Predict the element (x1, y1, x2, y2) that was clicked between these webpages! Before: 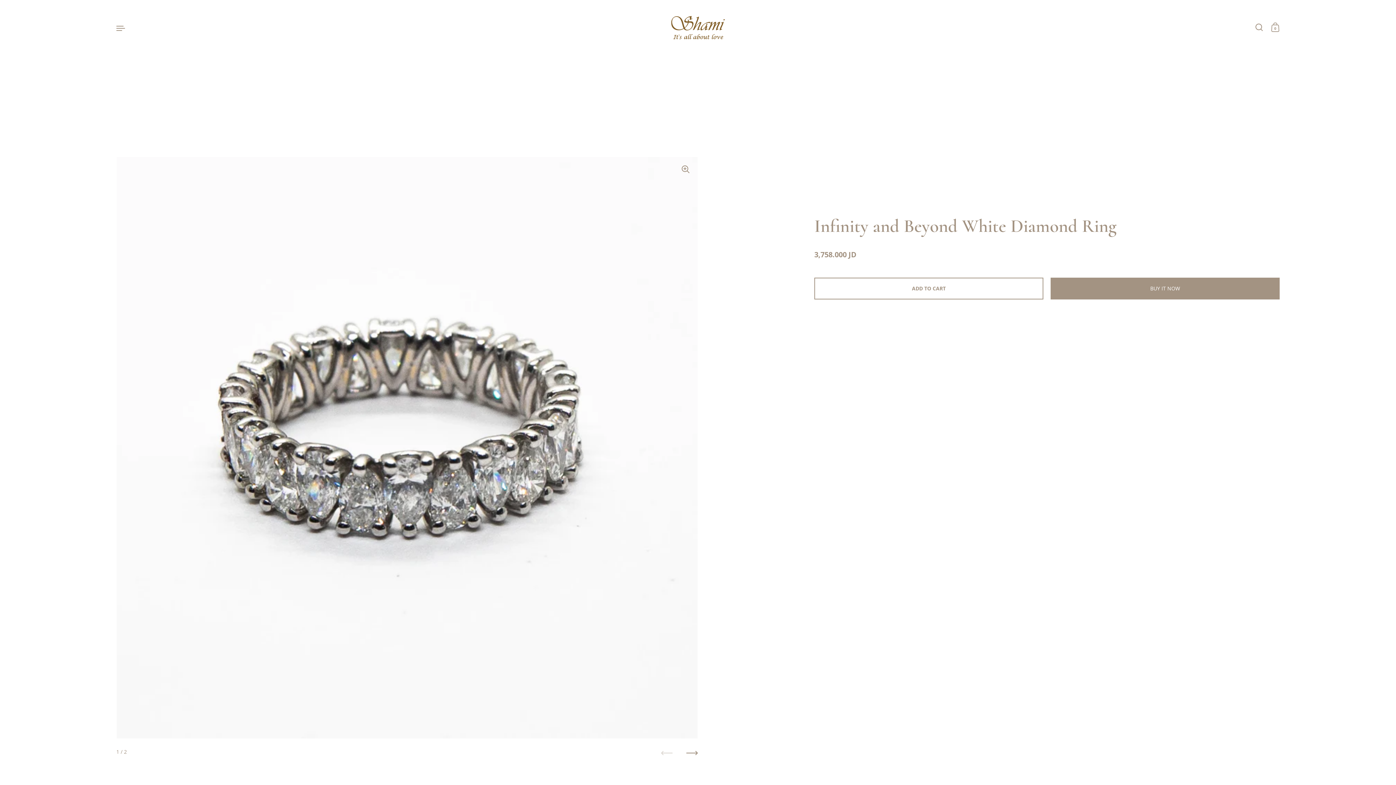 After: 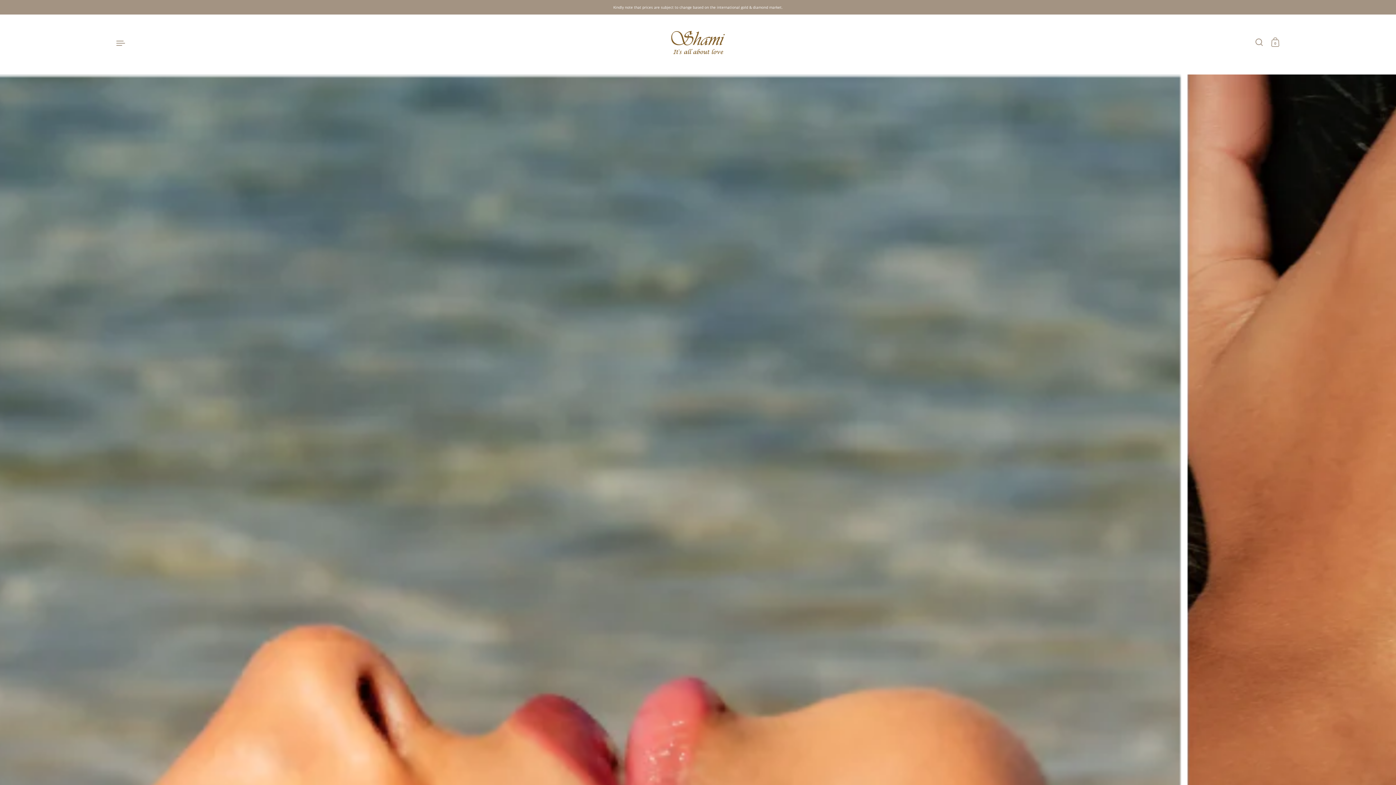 Action: bbox: (671, 16, 724, 39)